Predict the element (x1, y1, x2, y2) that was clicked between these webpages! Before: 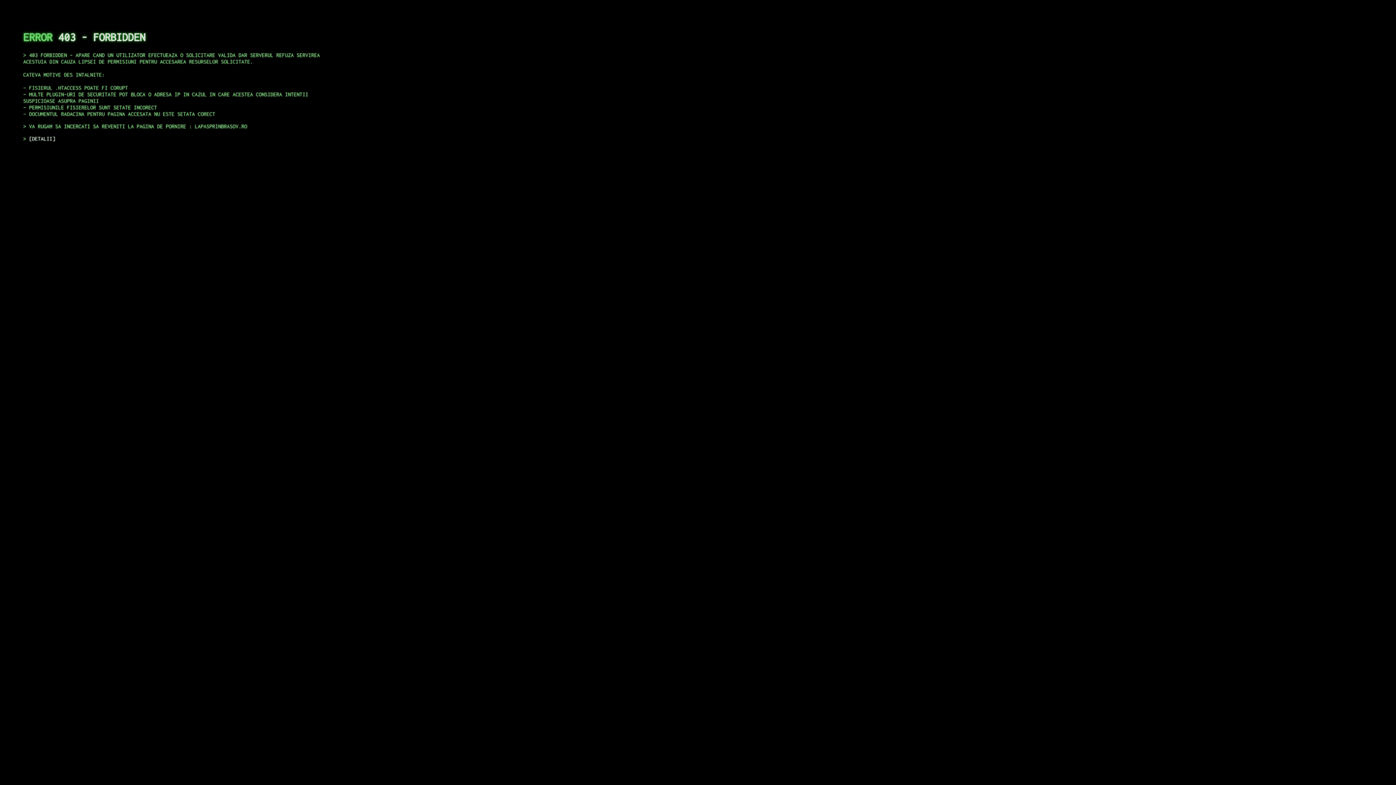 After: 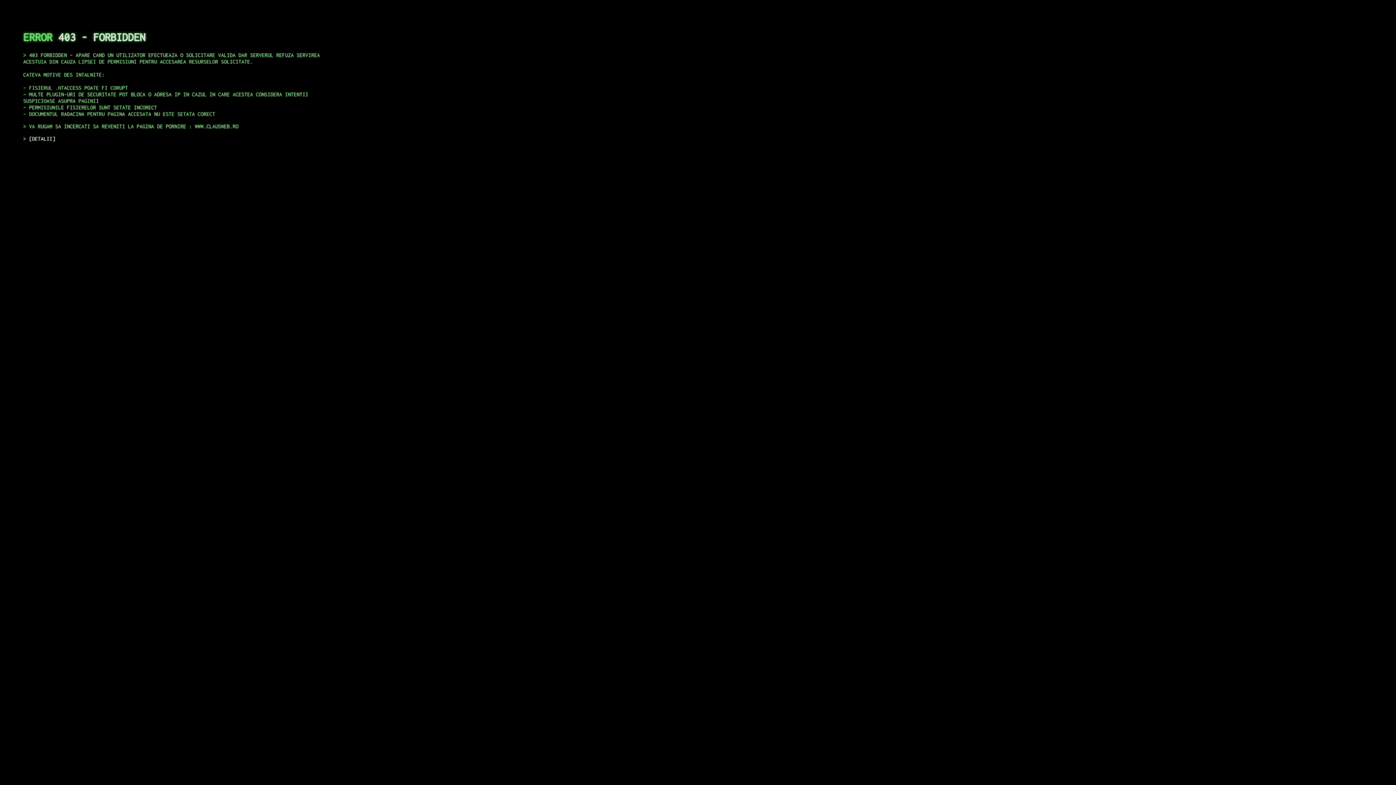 Action: label: DETALII bbox: (29, 135, 55, 141)